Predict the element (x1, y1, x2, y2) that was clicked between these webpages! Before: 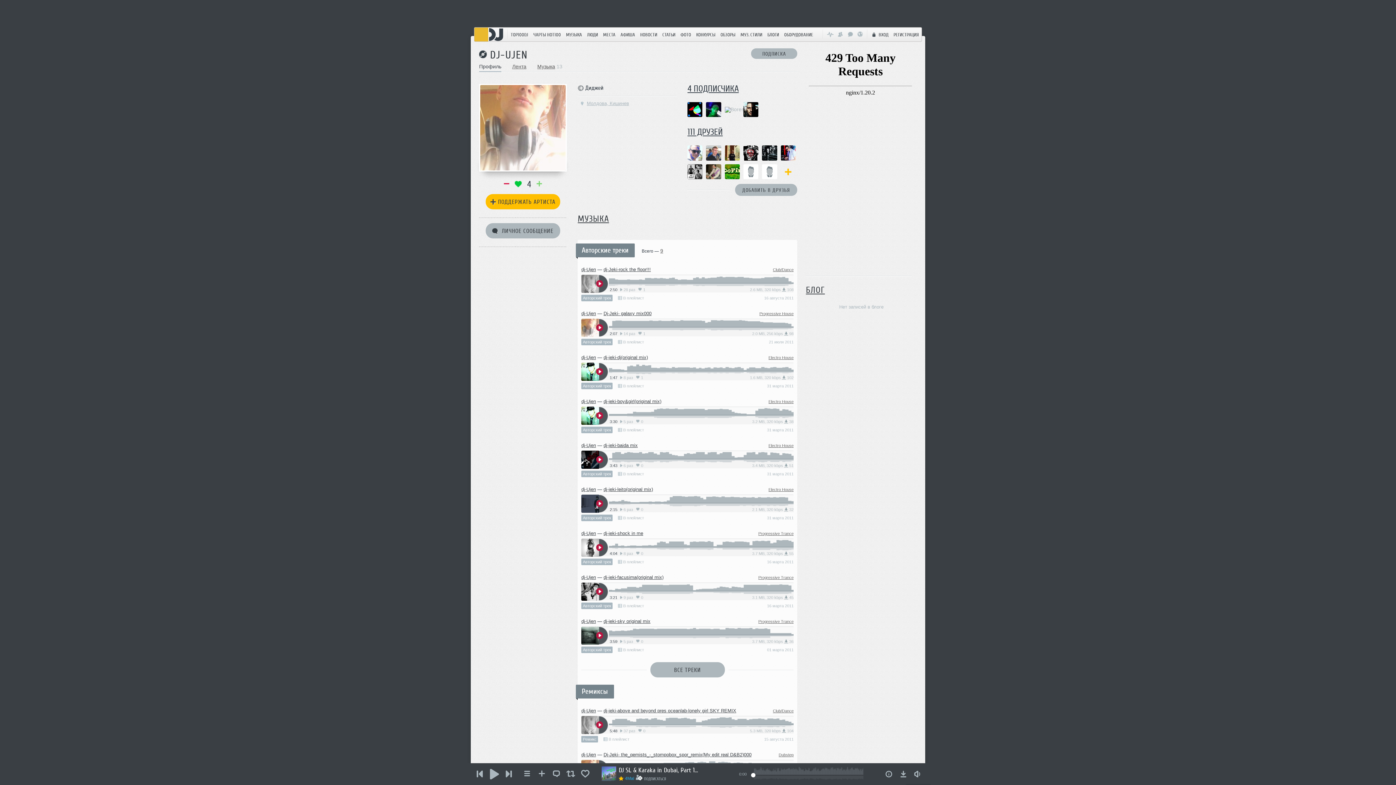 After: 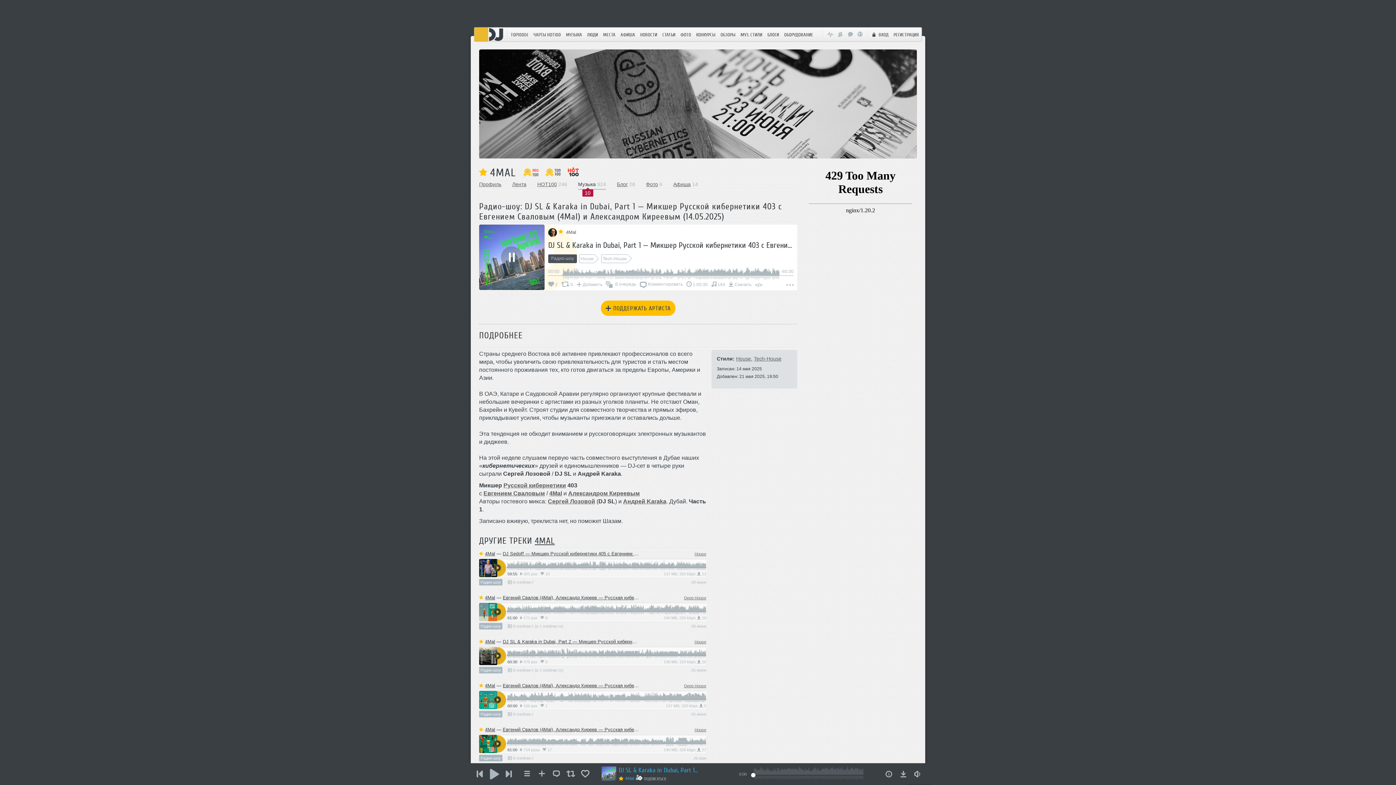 Action: bbox: (618, 766, 698, 774) label: DJ SL & Karaka in Dubai, Part 1 — Микшер Русской кибернетики 403 с Евгением Сваловым (4Mal) и Александром Киреевым (14.05.2025)